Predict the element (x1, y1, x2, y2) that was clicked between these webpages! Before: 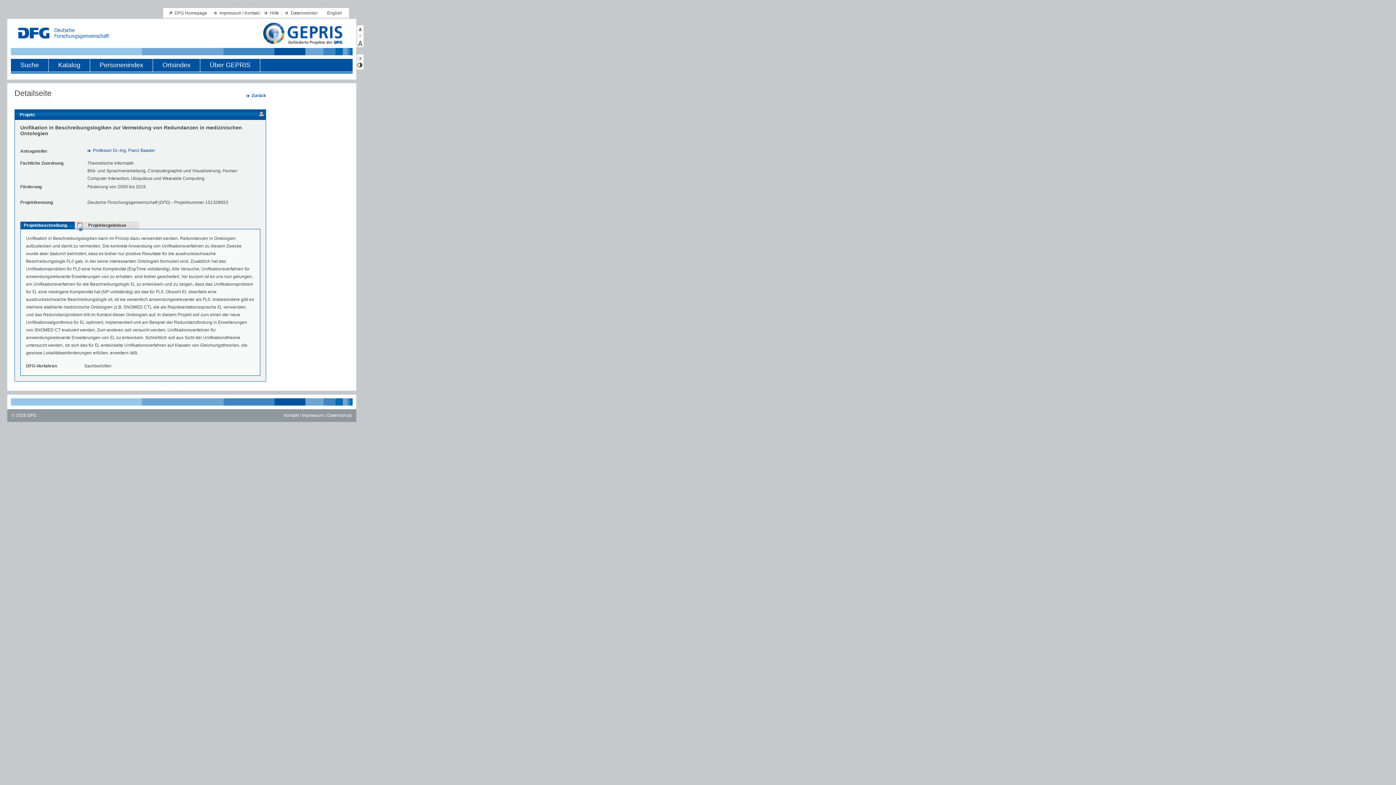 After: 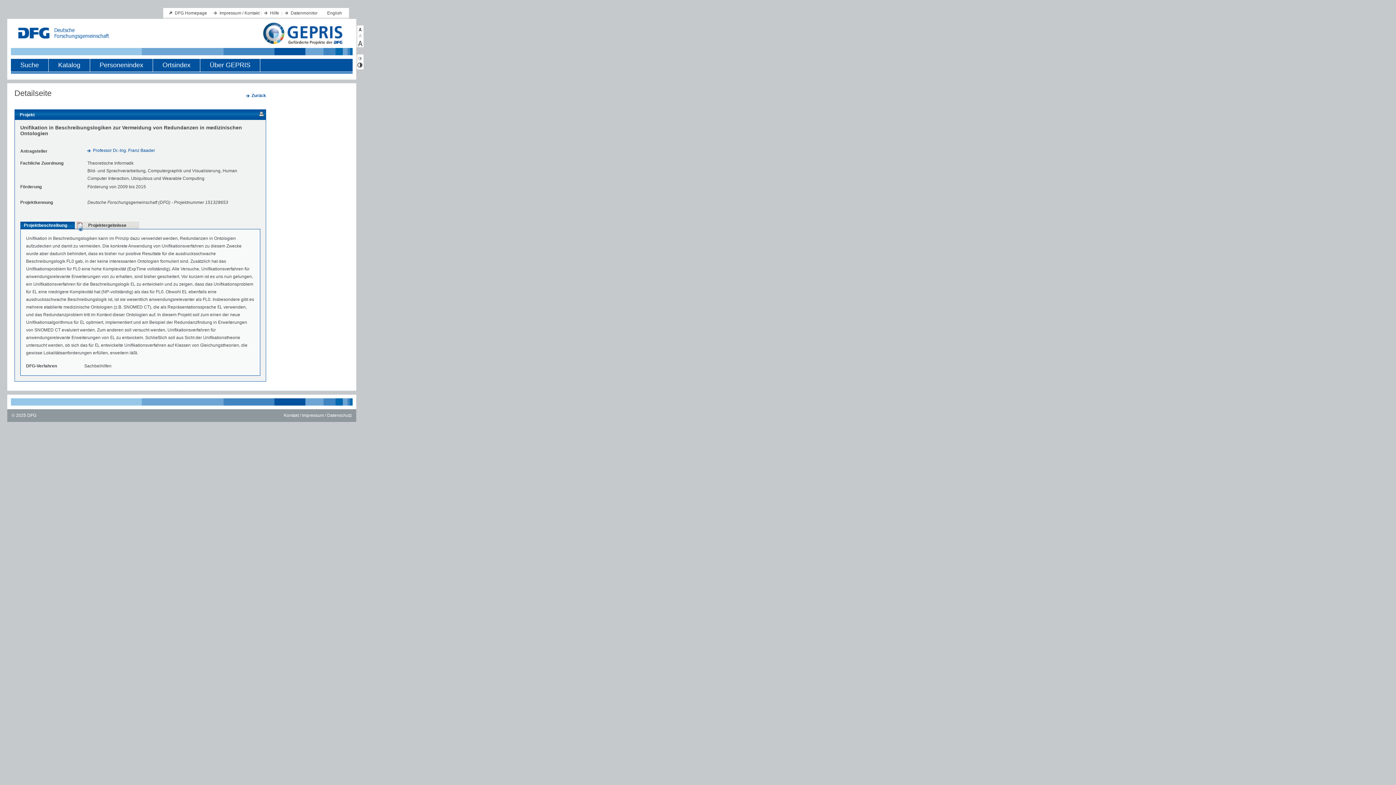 Action: bbox: (356, 27, 361, 32)